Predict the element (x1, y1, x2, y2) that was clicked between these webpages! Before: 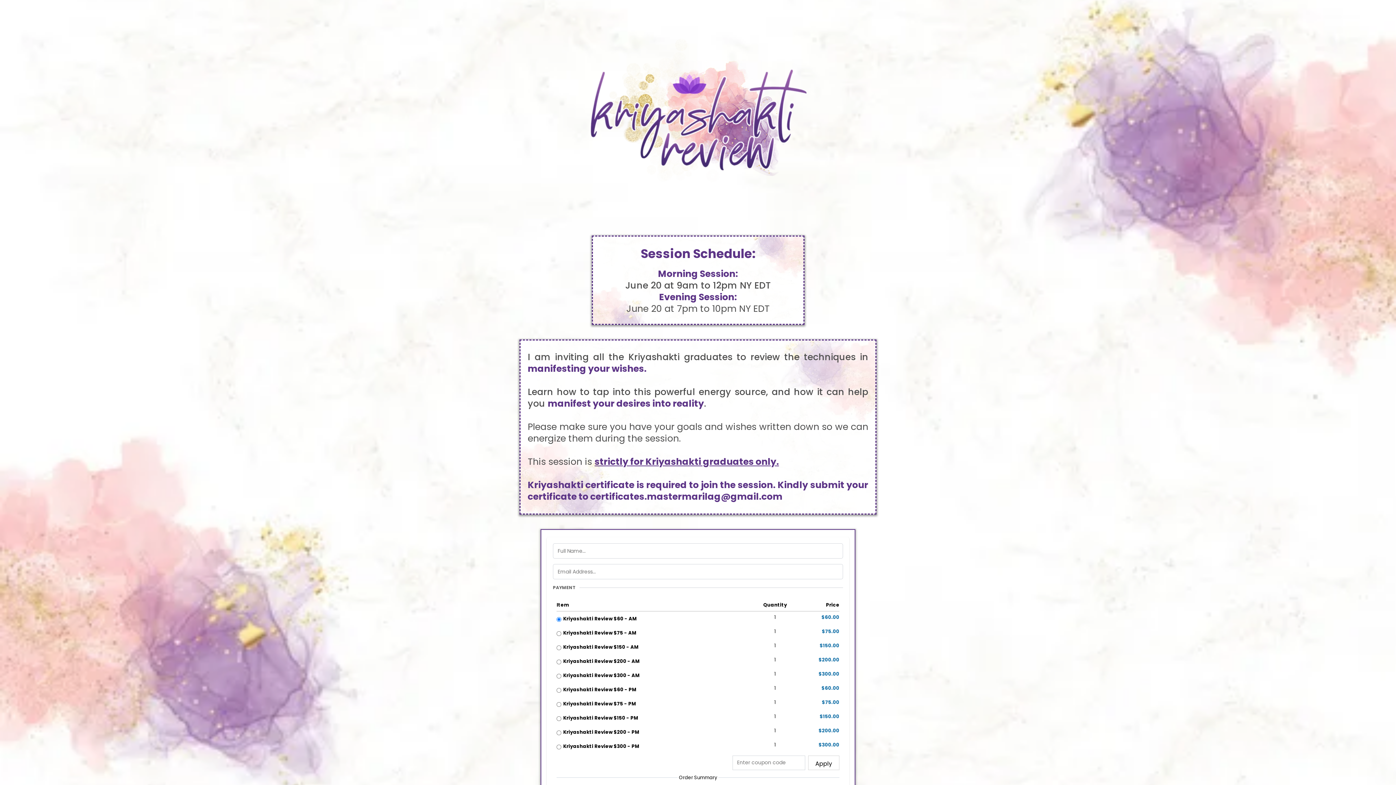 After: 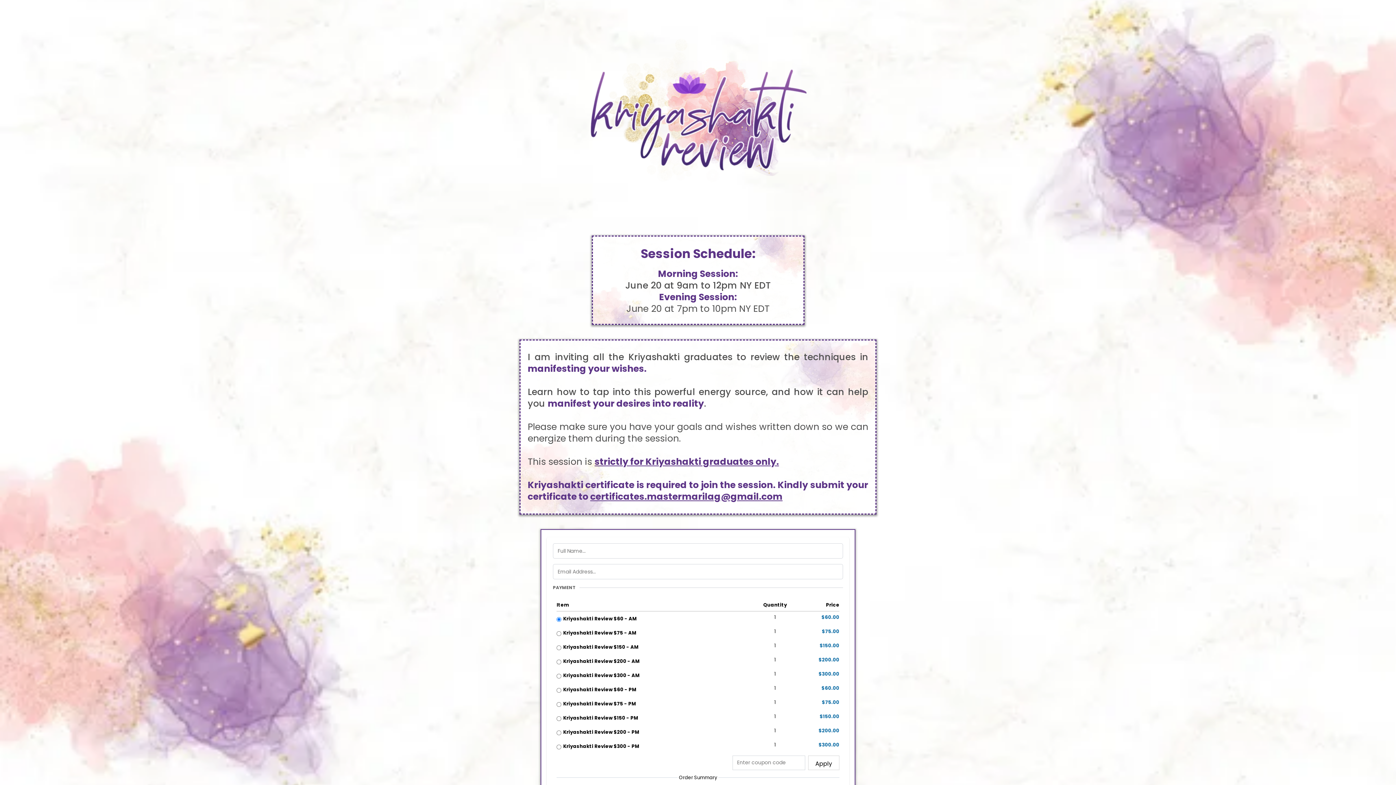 Action: label: certificates.mastermarilag@gmail.com bbox: (590, 490, 782, 503)